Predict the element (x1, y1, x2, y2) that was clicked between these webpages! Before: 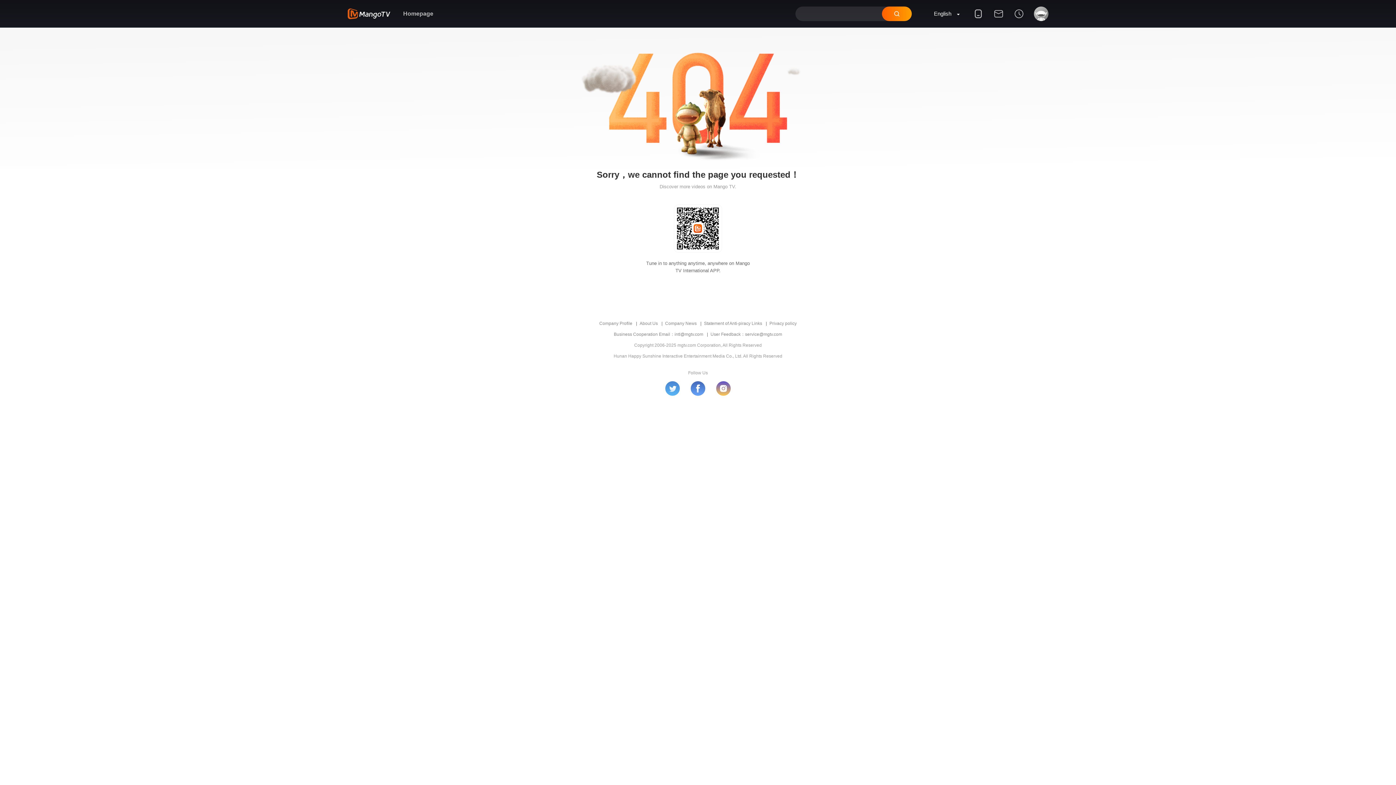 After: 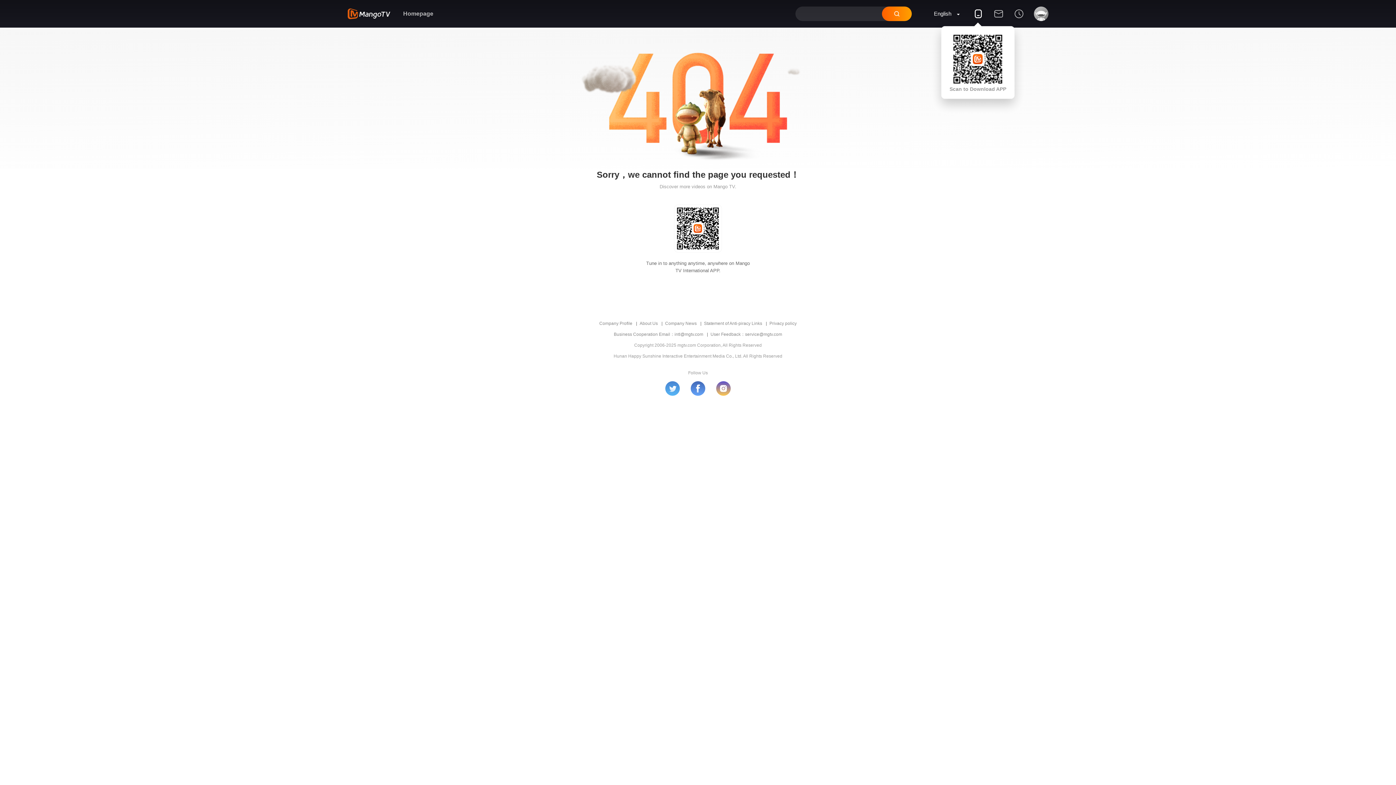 Action: bbox: (968, 9, 988, 27)